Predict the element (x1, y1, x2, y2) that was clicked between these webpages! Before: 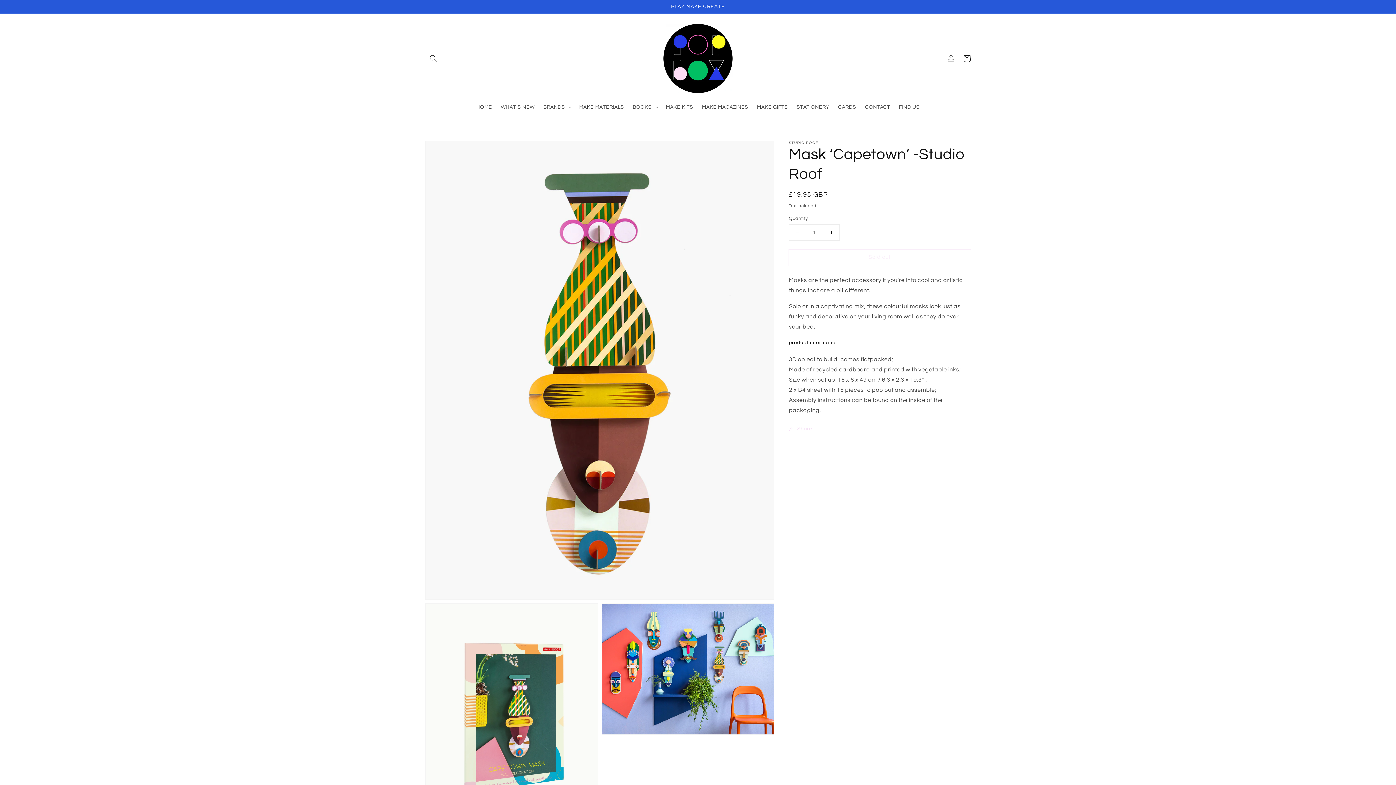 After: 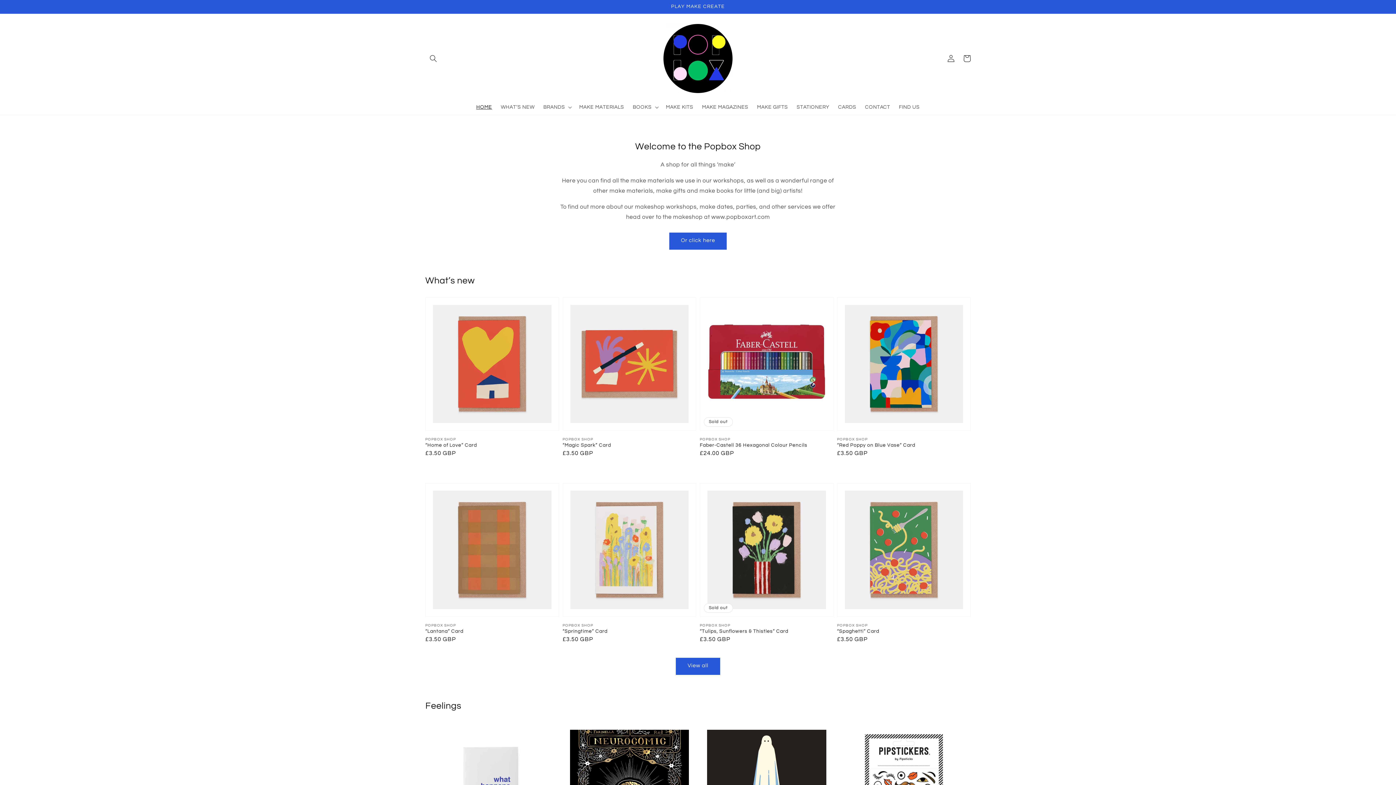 Action: label: HOME bbox: (472, 99, 496, 114)